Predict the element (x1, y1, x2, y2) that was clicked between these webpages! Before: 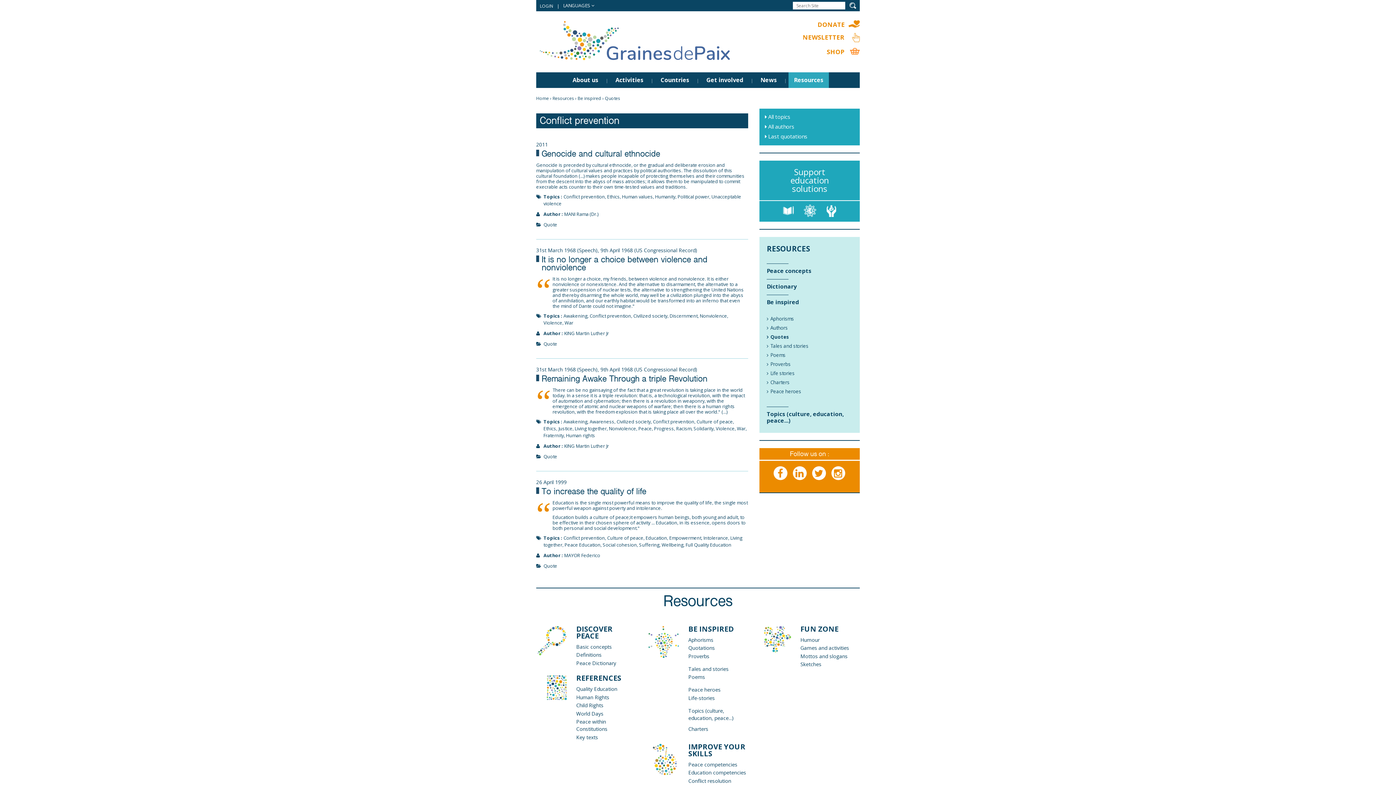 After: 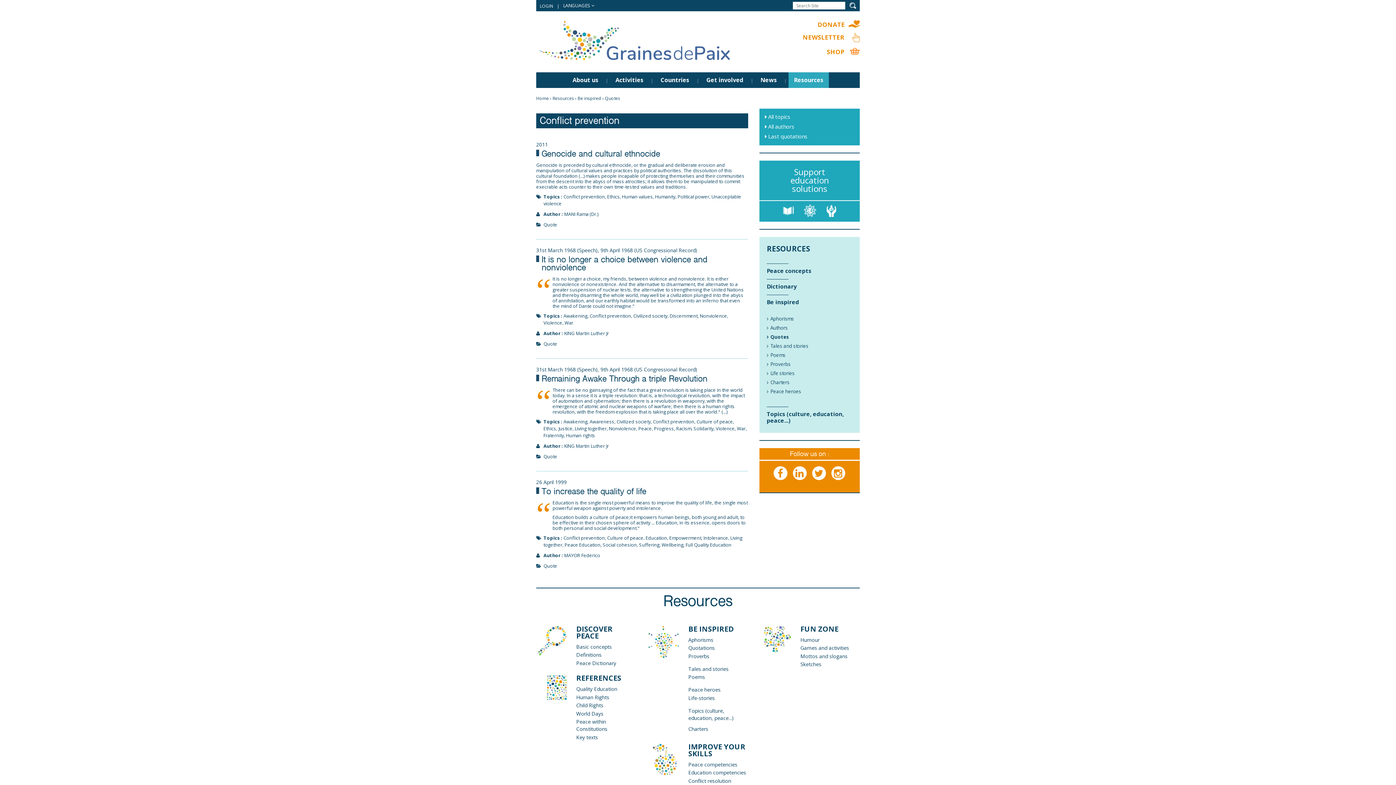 Action: bbox: (812, 466, 826, 480)